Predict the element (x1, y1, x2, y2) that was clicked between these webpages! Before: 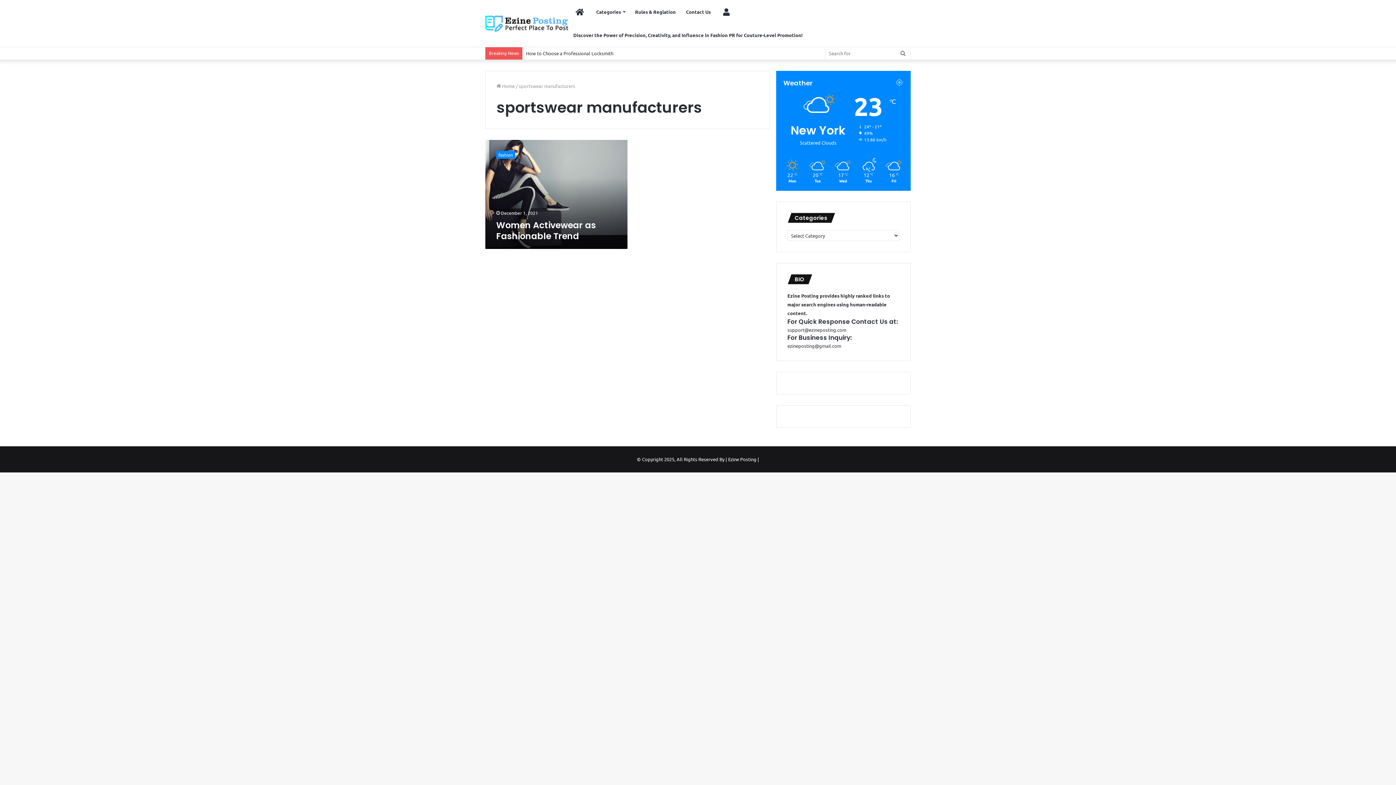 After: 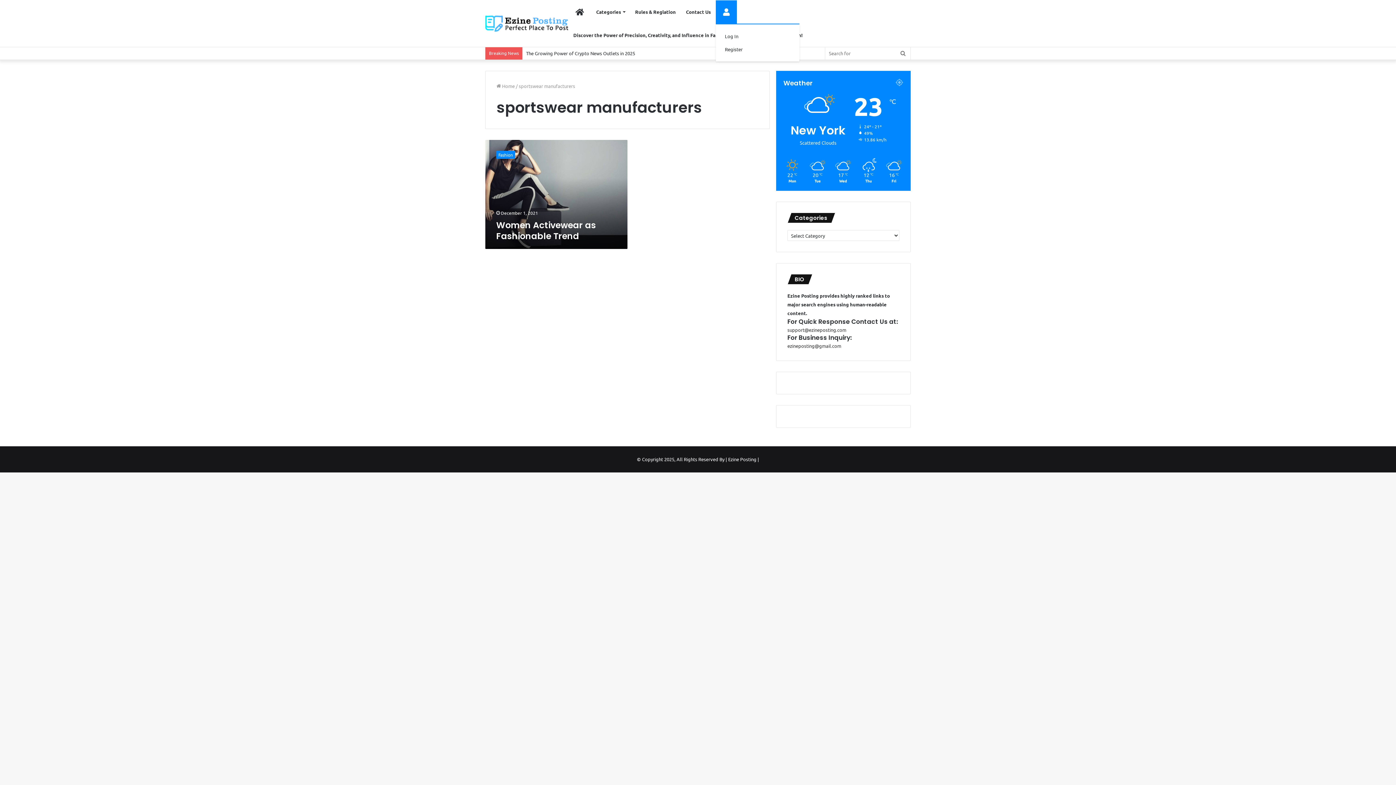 Action: bbox: (716, 0, 737, 23) label: Account